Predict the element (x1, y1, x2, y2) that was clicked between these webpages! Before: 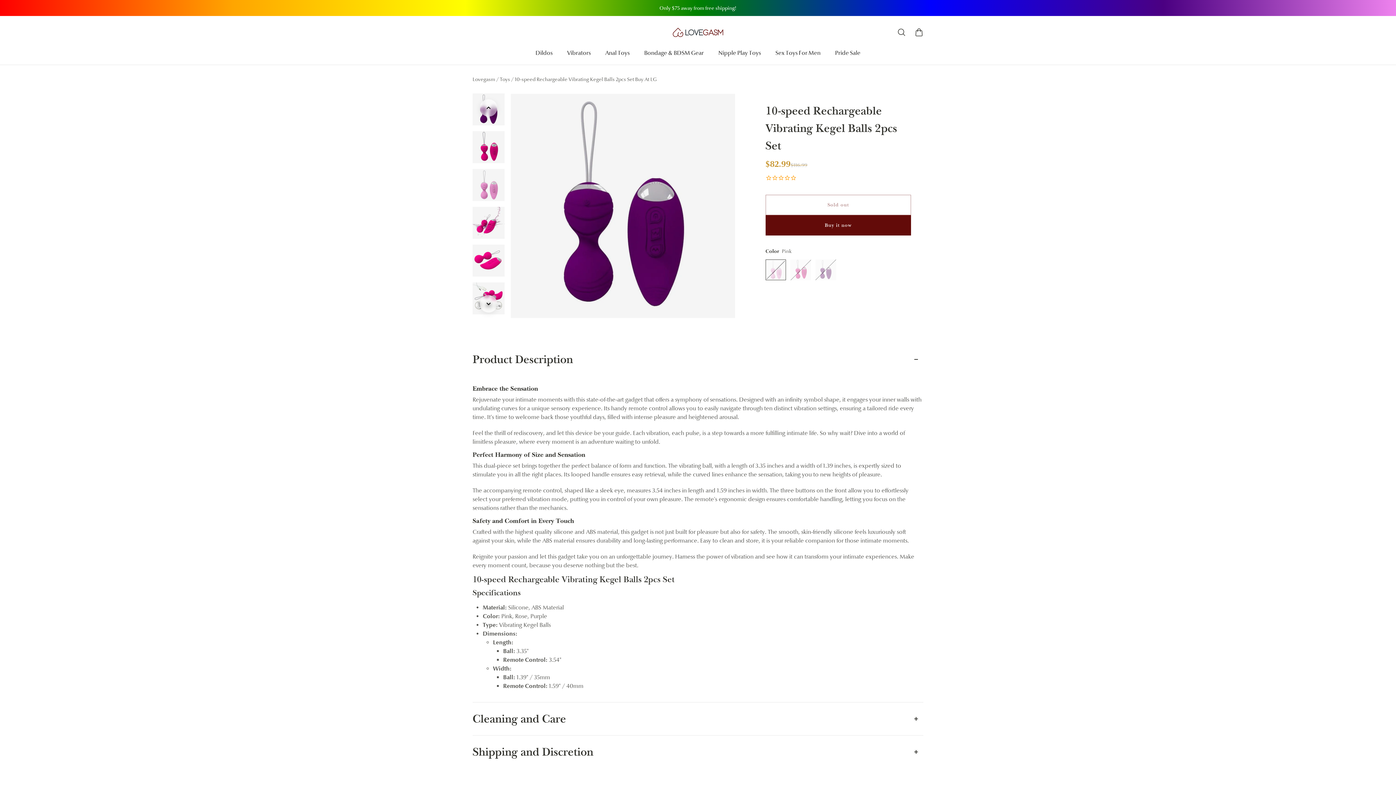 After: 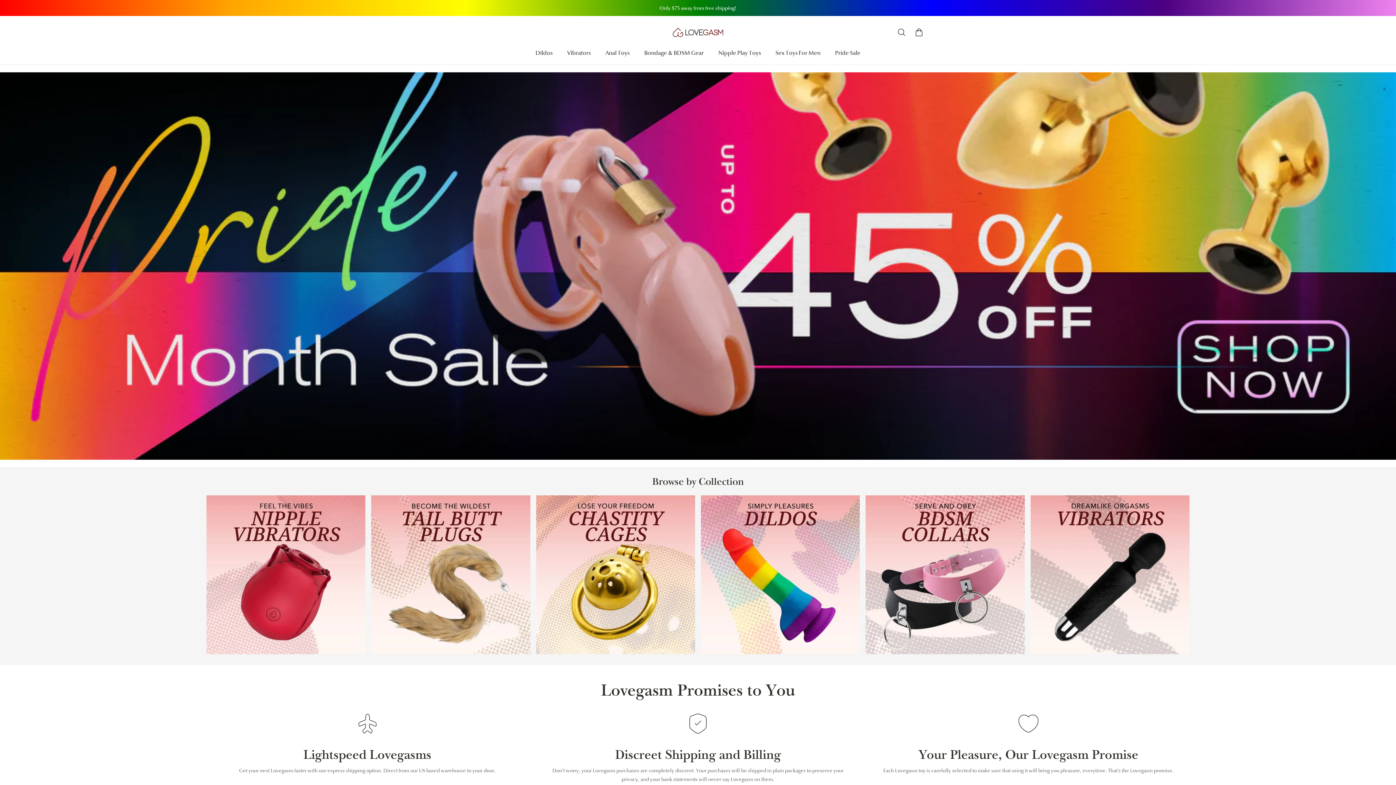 Action: bbox: (672, 16, 723, 48) label: Logo